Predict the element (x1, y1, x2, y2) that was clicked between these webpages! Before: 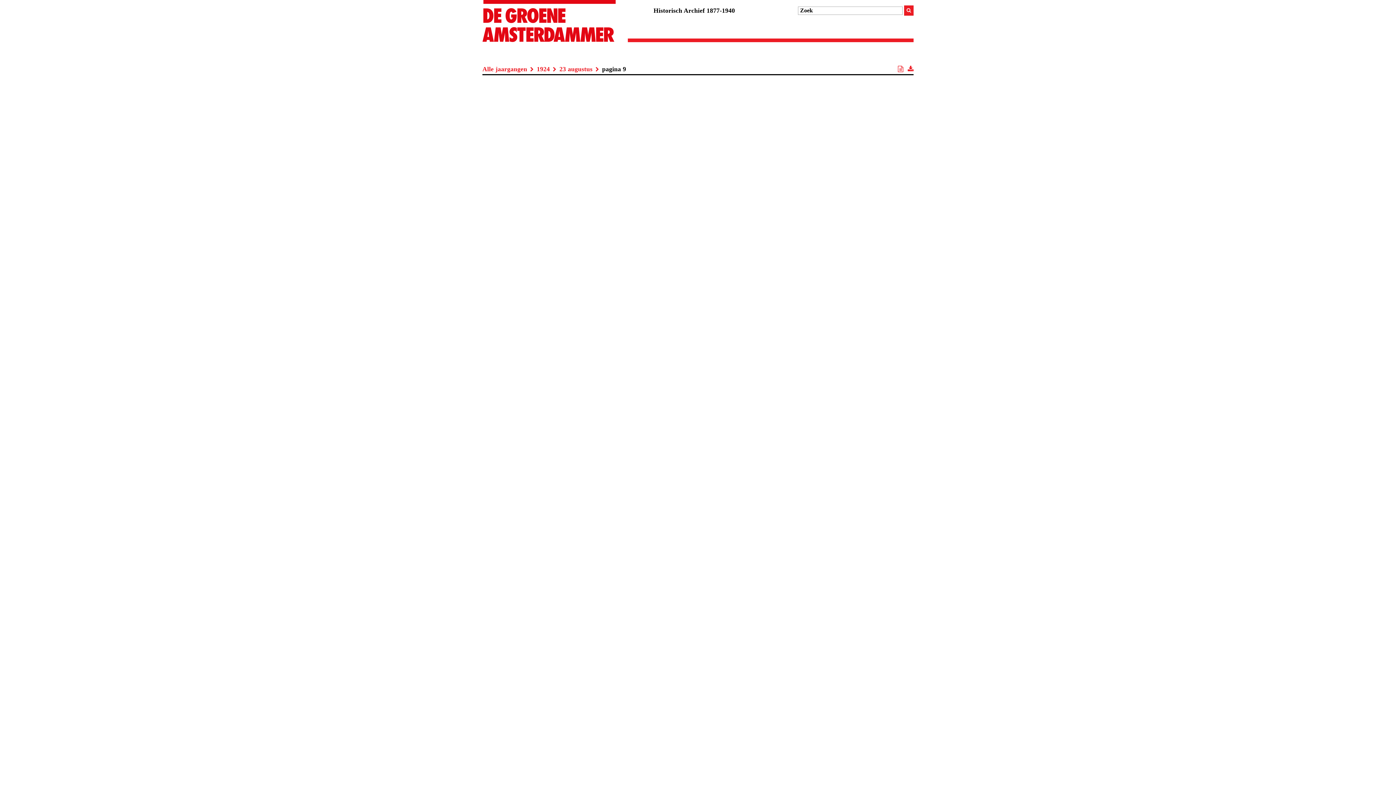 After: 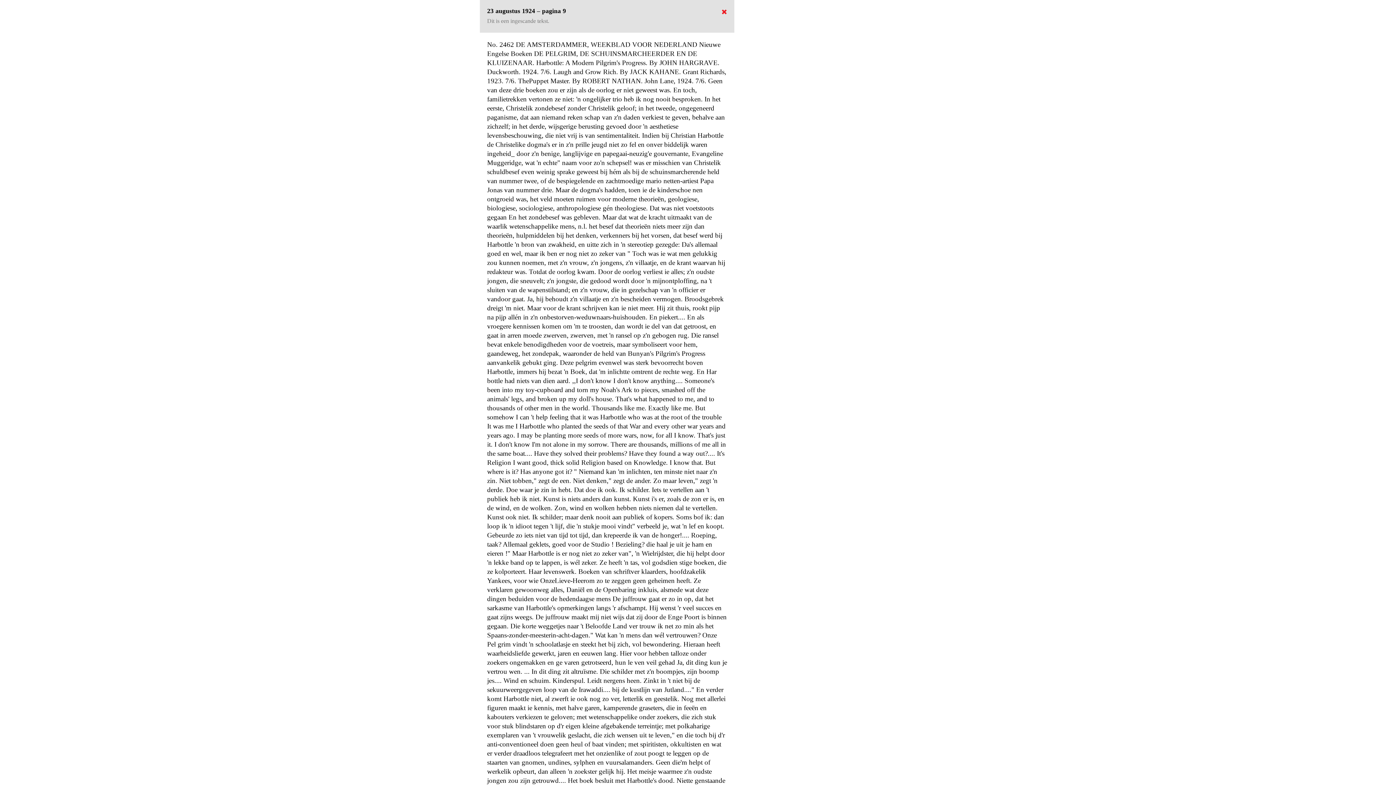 Action: bbox: (898, 65, 903, 72)